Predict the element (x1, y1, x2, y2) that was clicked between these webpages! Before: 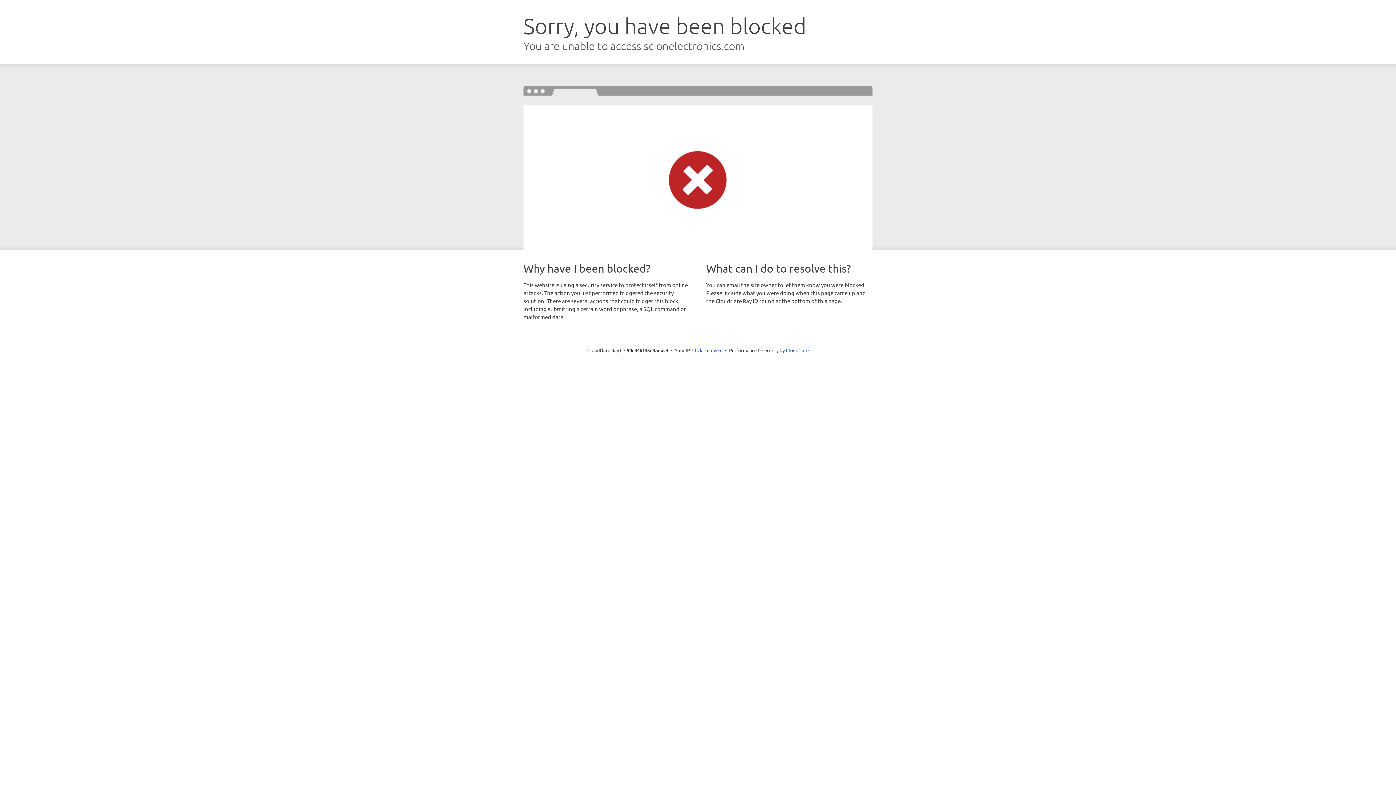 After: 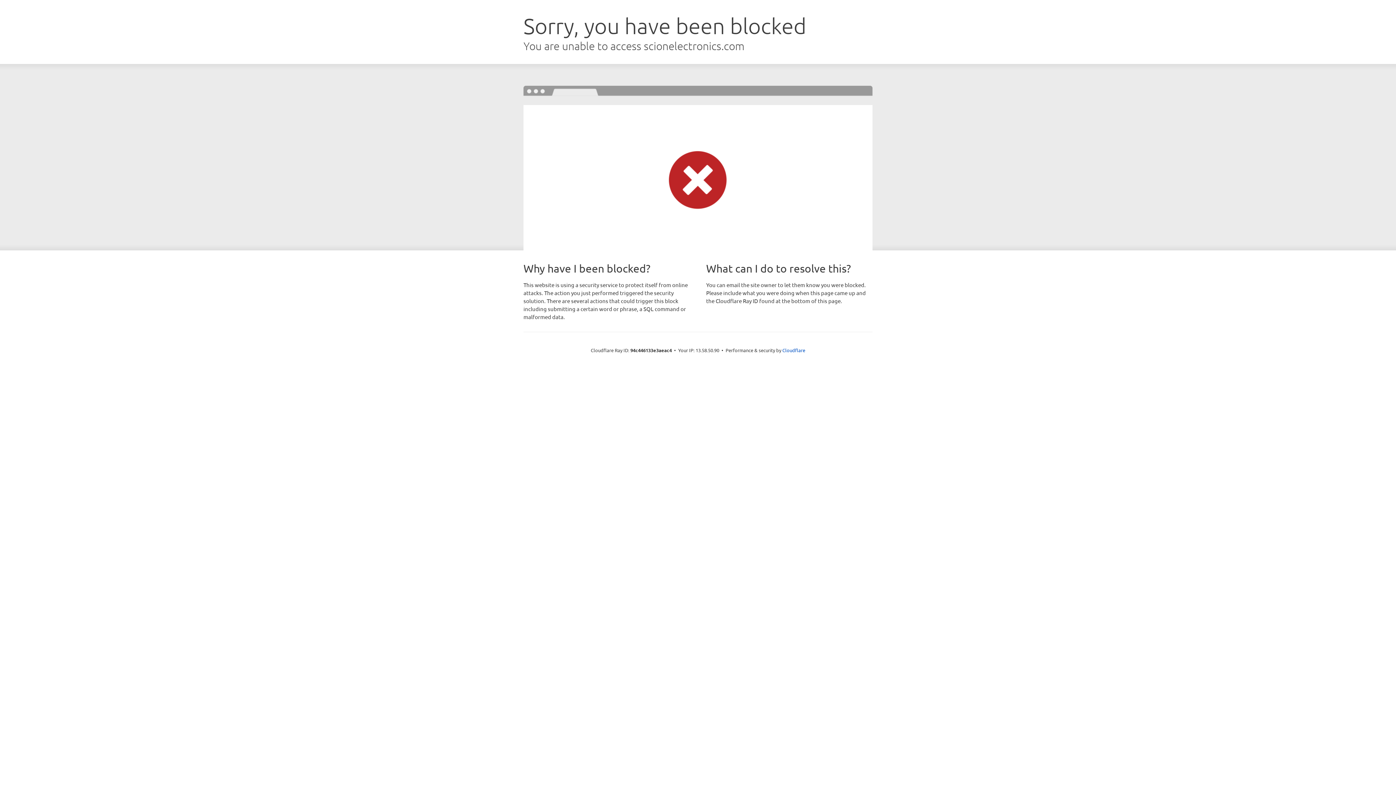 Action: label: Click to reveal bbox: (692, 346, 722, 353)